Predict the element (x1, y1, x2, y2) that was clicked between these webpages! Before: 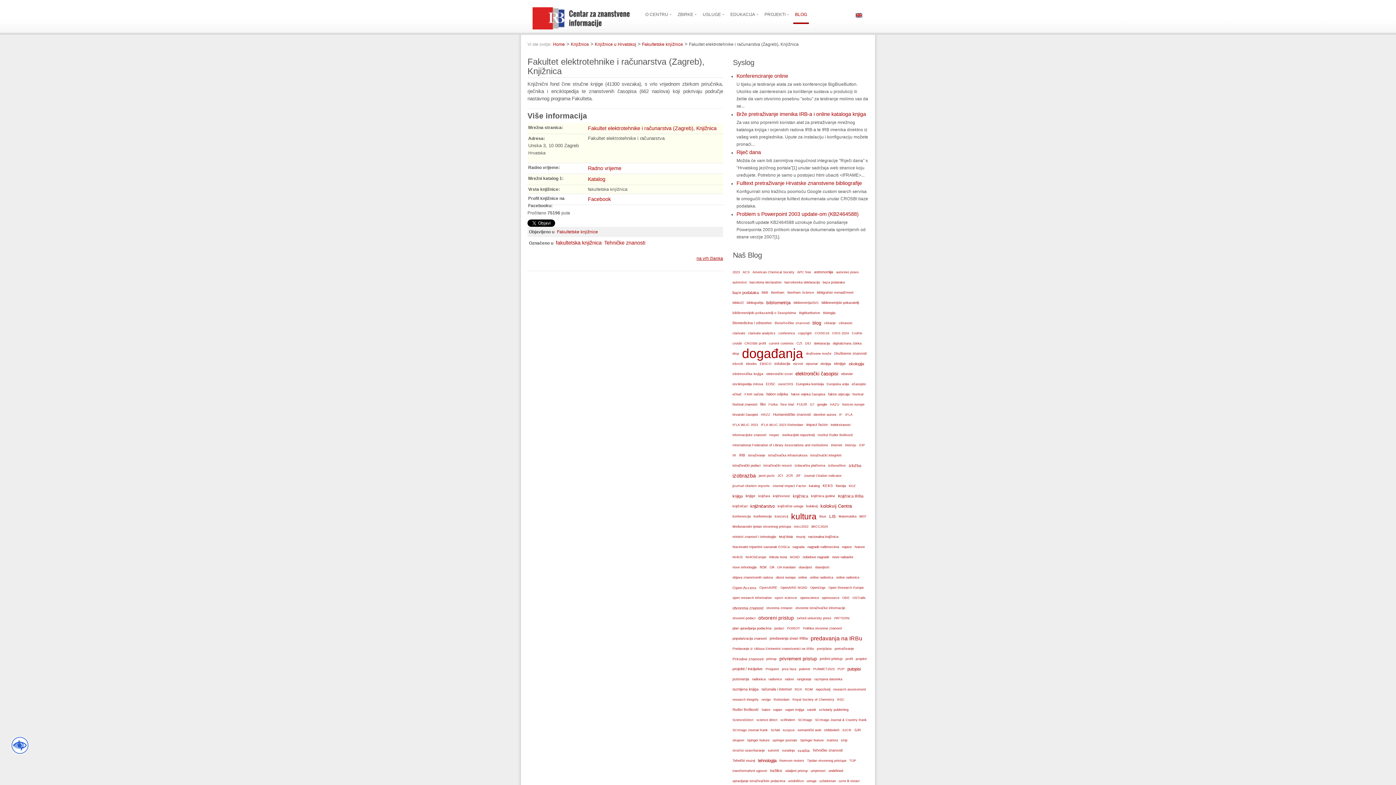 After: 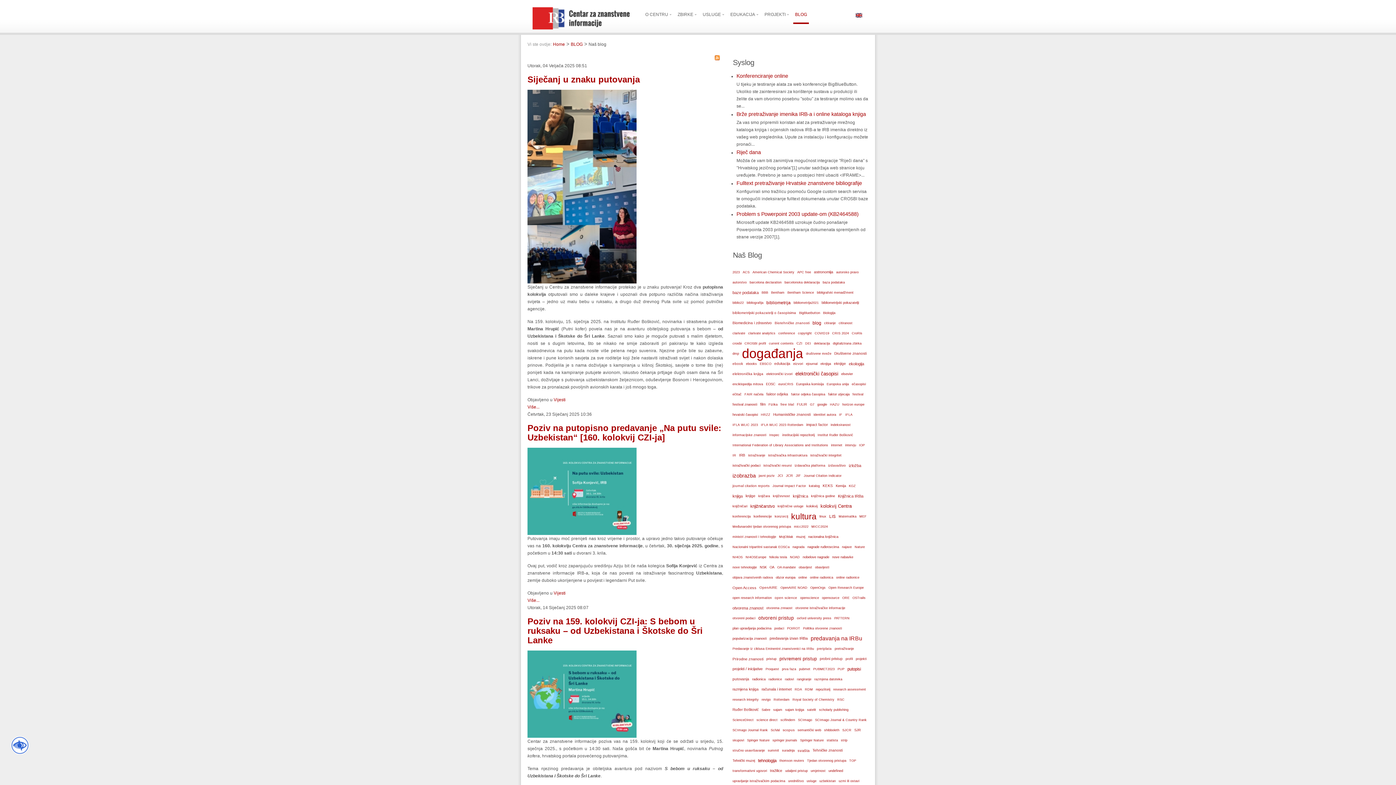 Action: label: putovanja bbox: (731, 674, 750, 684)